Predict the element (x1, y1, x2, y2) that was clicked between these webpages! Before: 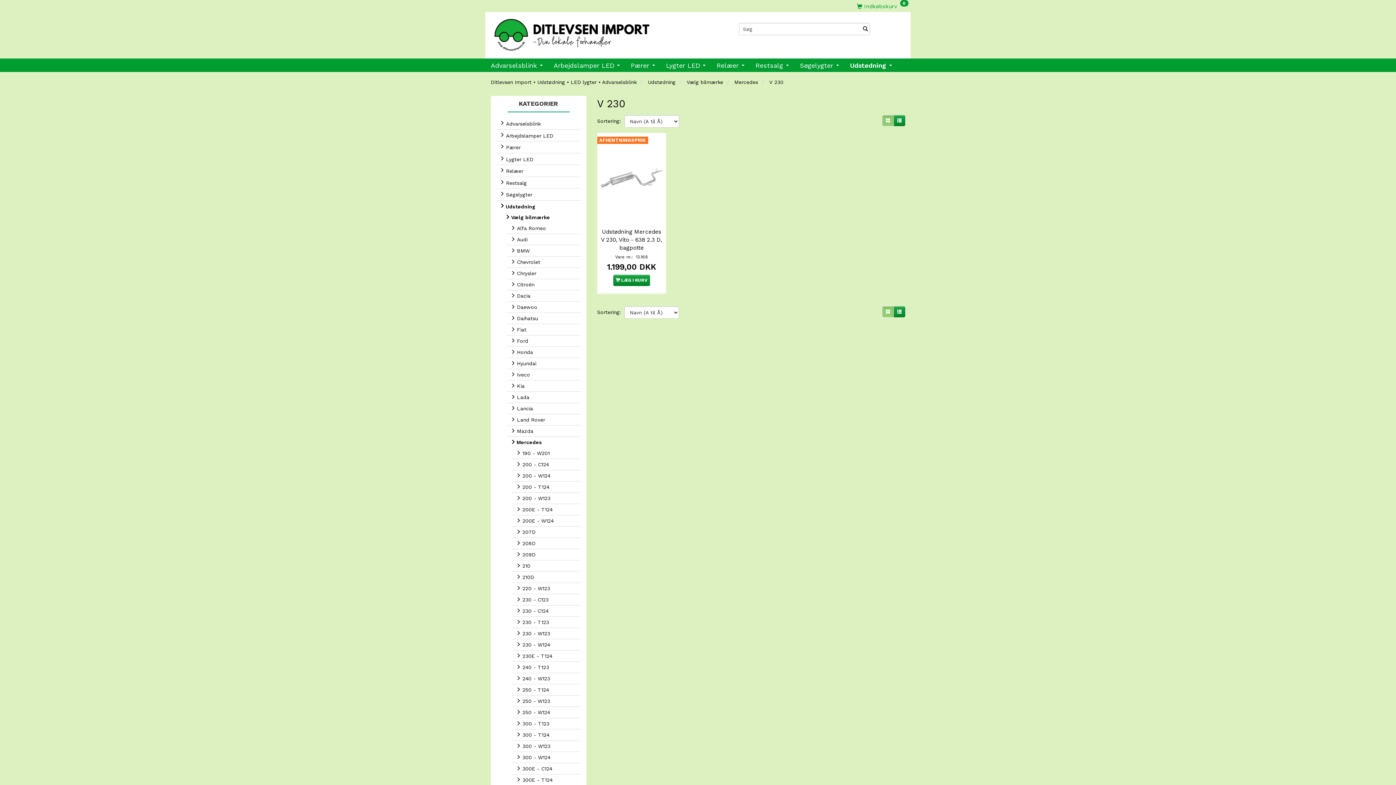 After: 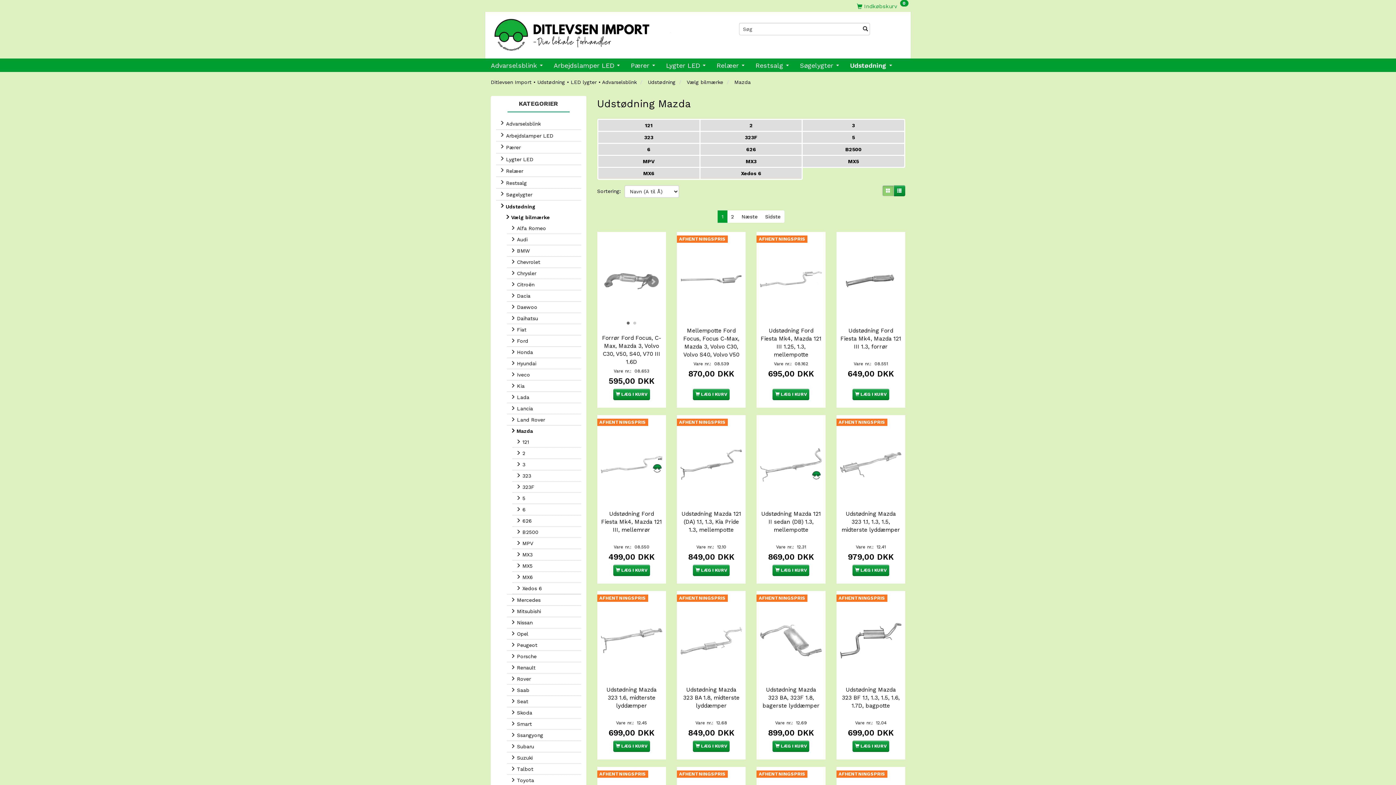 Action: label:  Mazda bbox: (507, 425, 580, 436)